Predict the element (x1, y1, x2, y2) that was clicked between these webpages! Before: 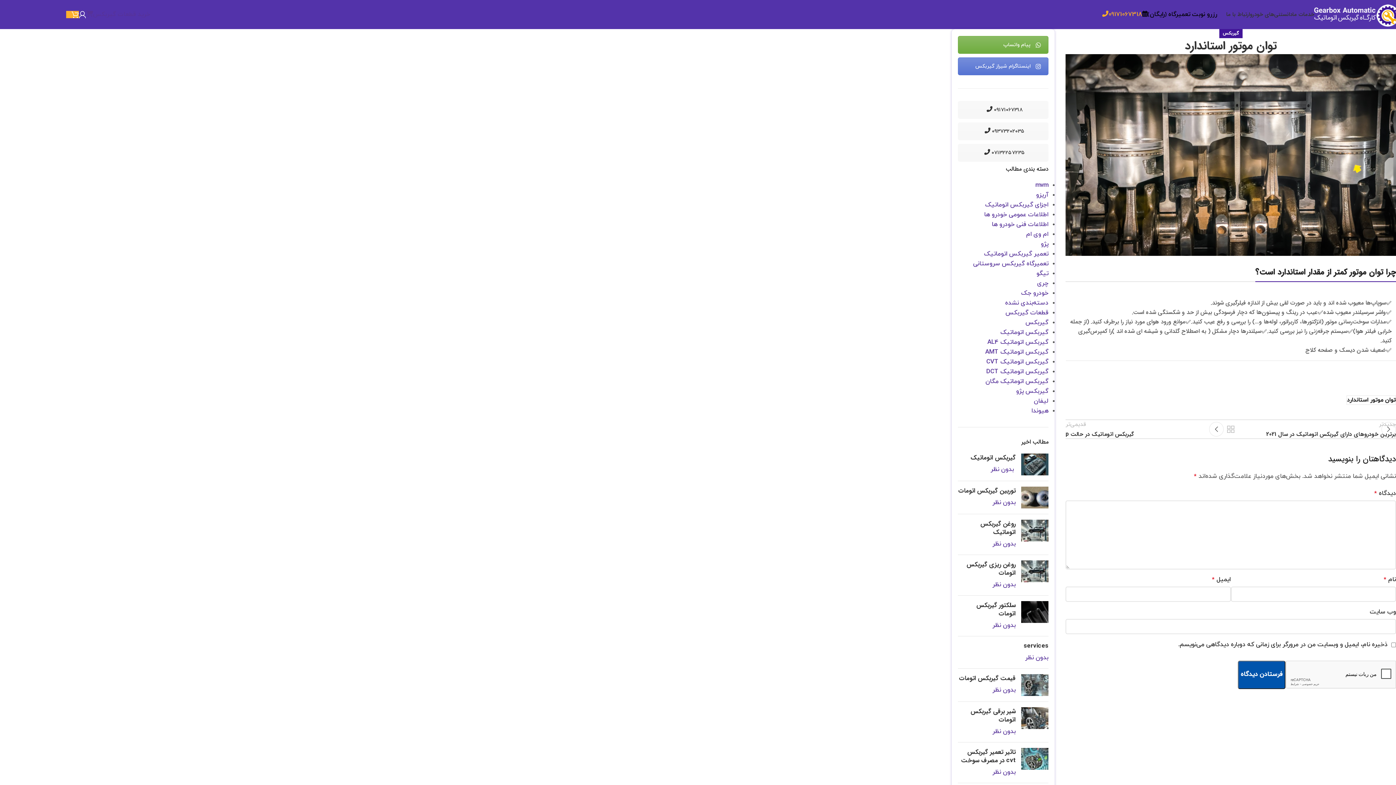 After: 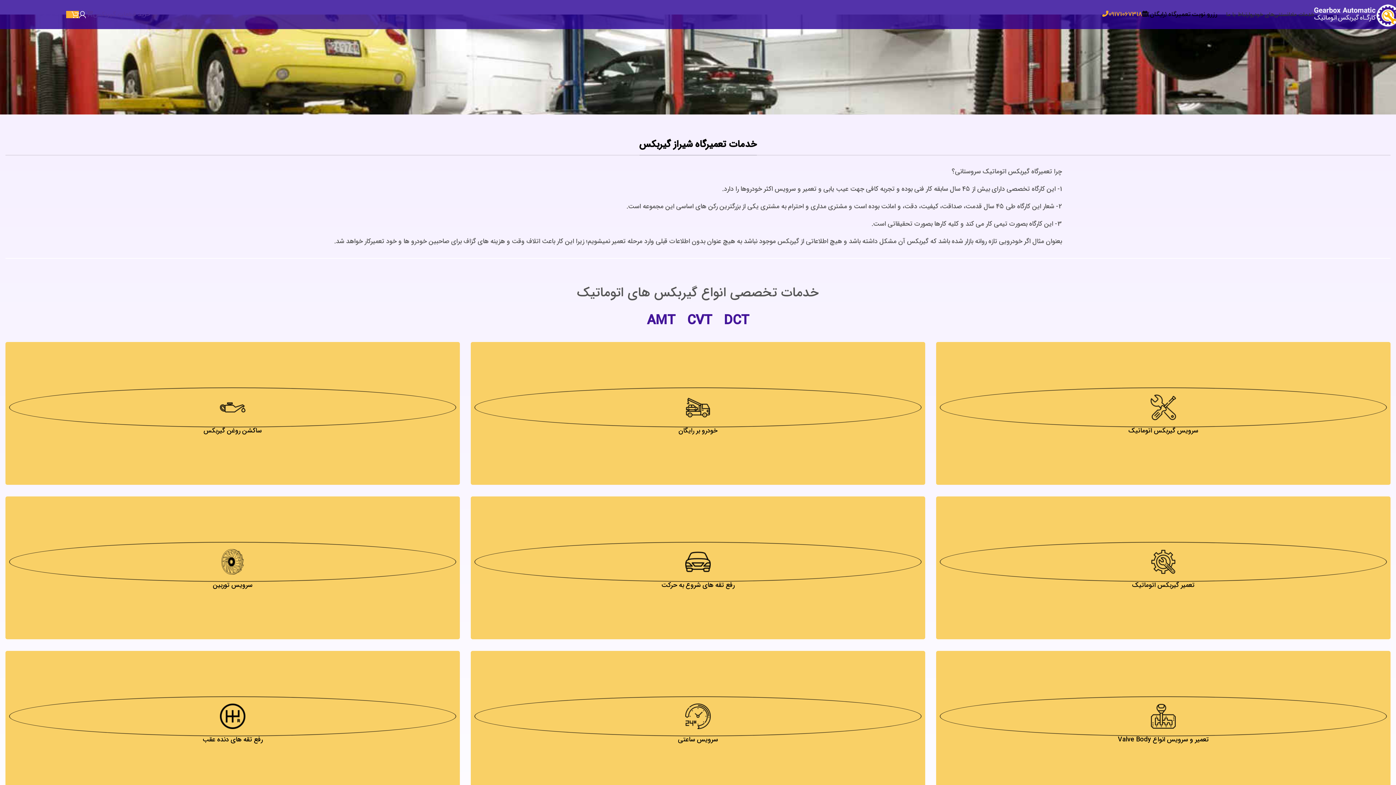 Action: label: خدمات ما bbox: (1292, 7, 1314, 21)